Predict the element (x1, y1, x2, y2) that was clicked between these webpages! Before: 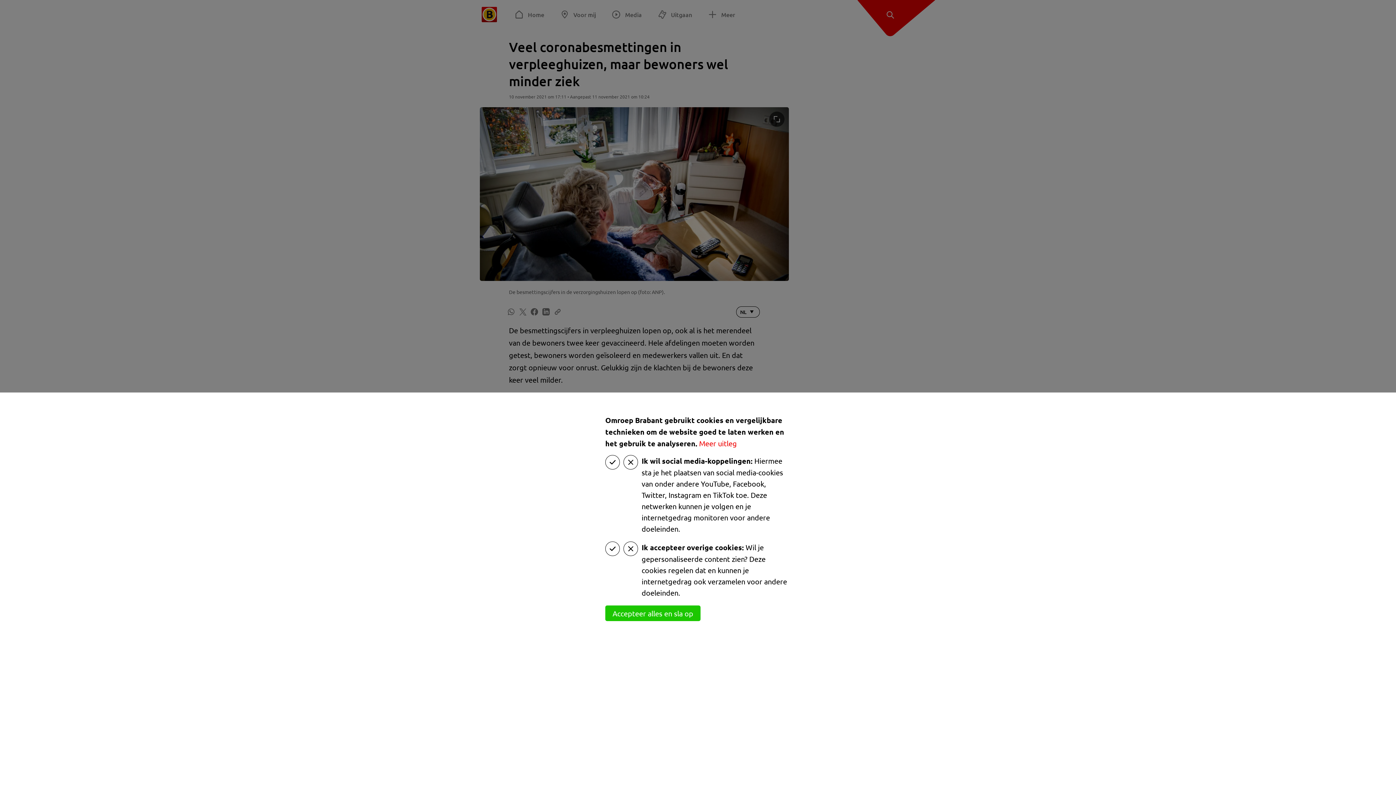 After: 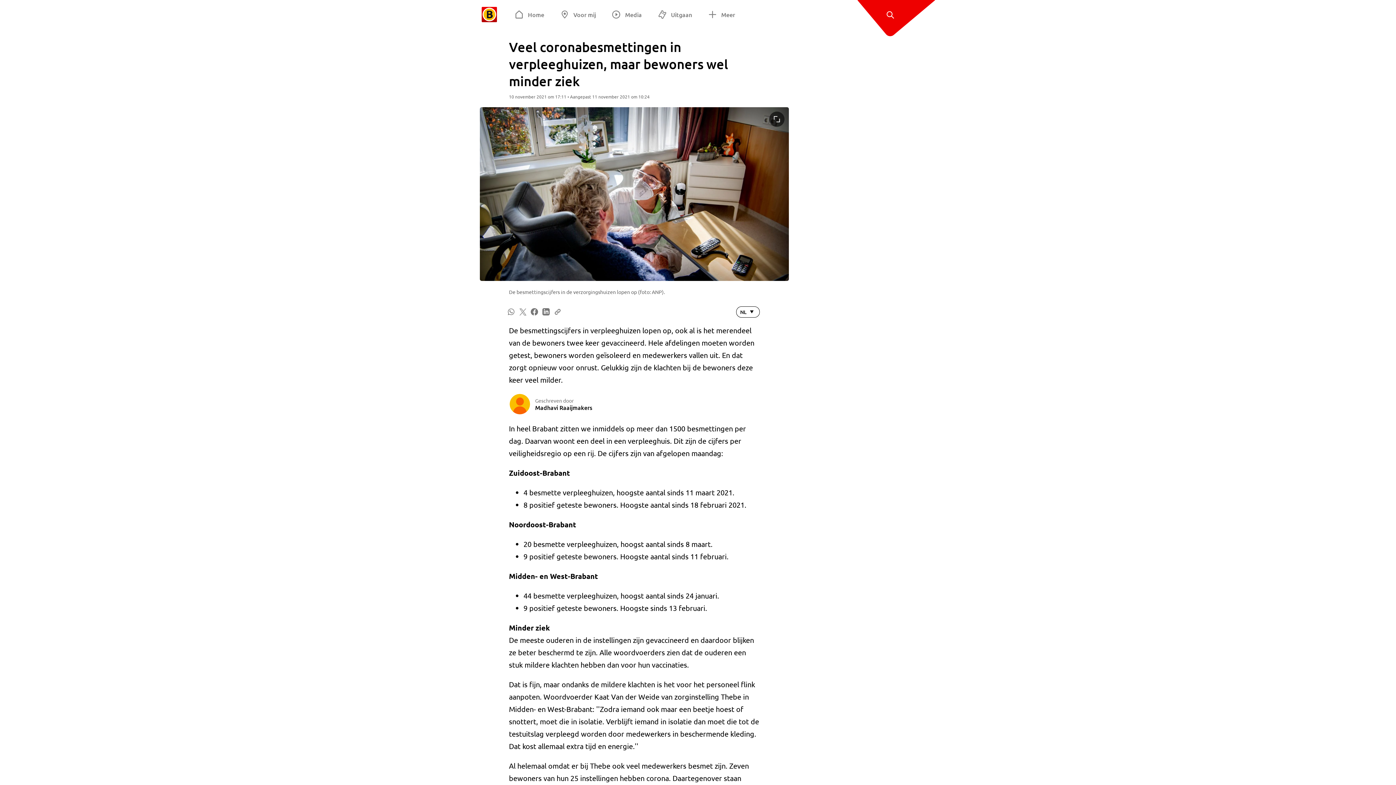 Action: bbox: (605, 605, 700, 621) label: Accepteer alles en sla op